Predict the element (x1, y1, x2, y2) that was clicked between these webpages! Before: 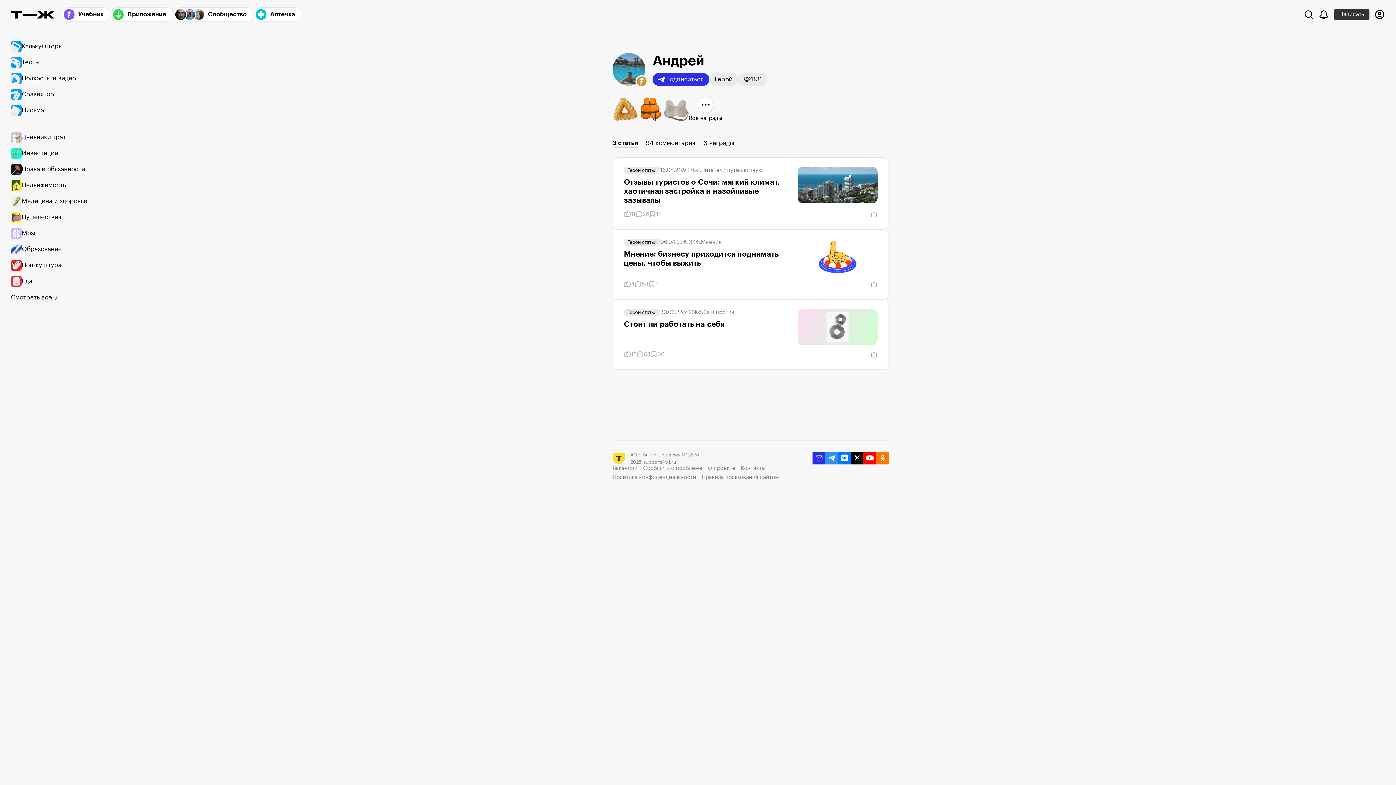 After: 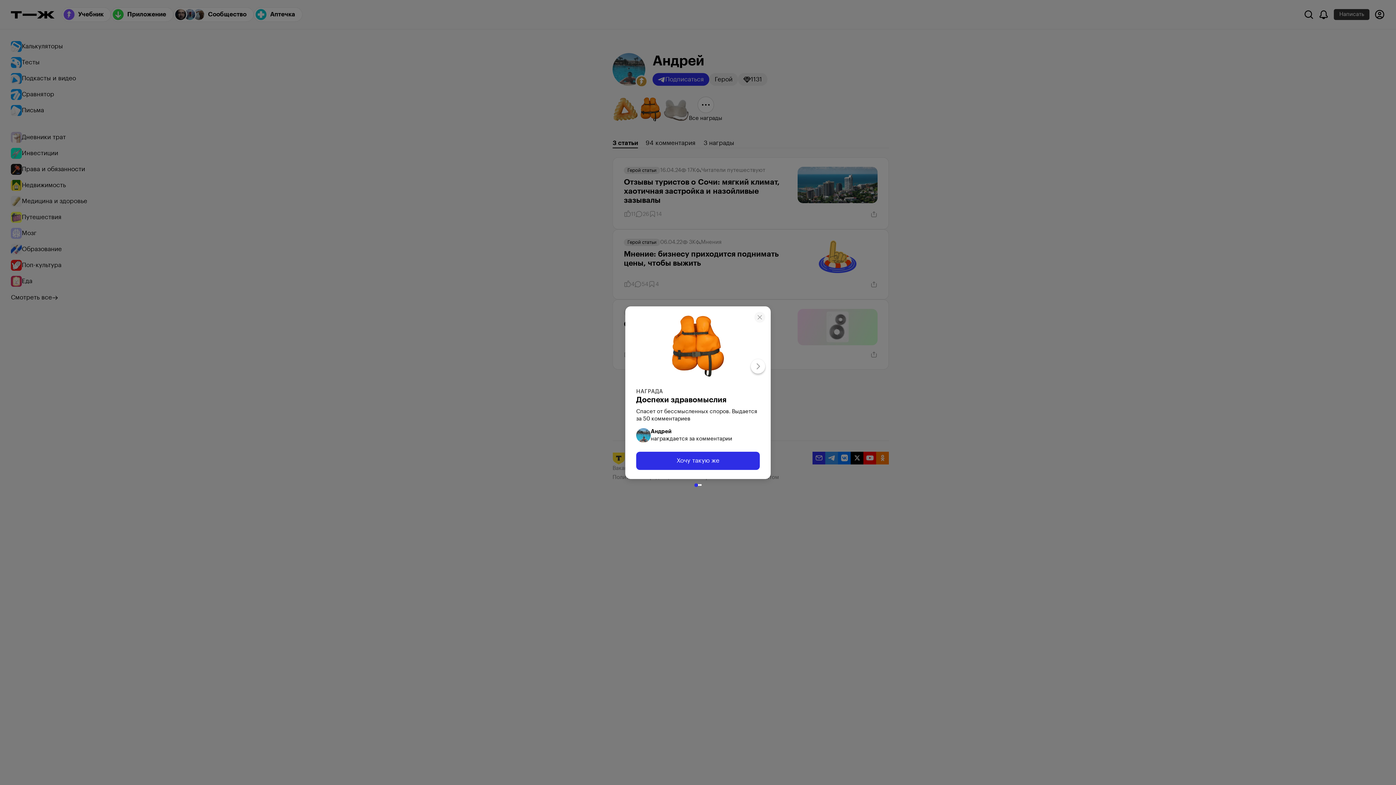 Action: bbox: (638, 96, 663, 122)